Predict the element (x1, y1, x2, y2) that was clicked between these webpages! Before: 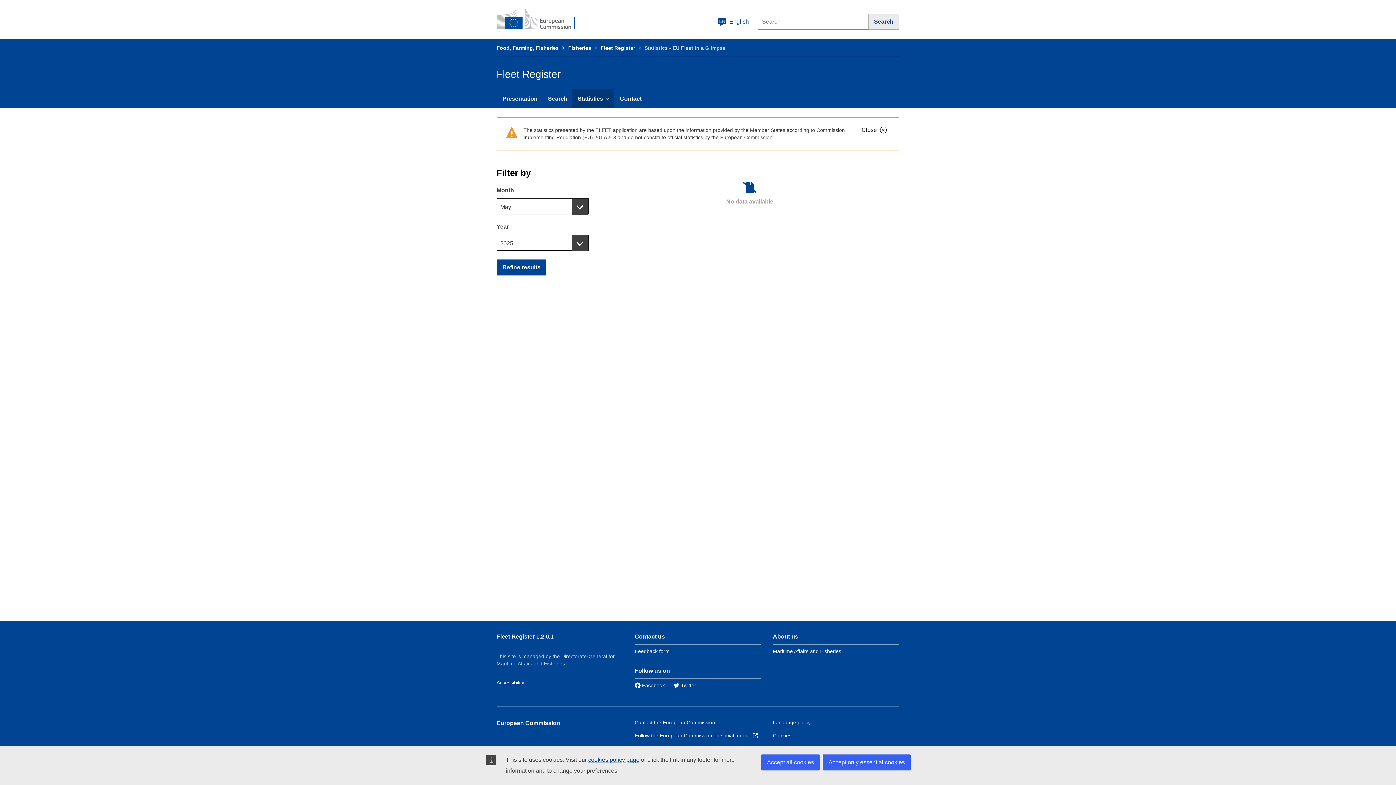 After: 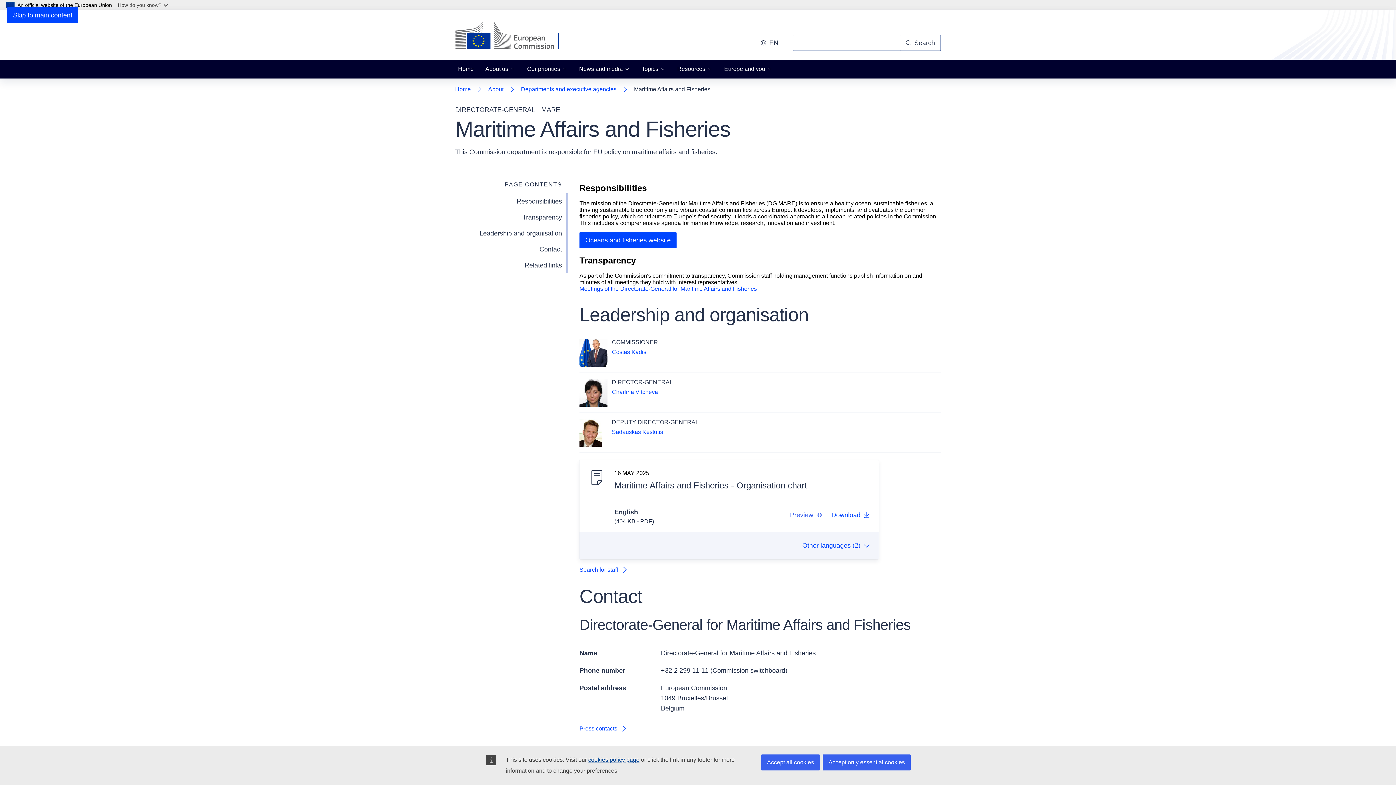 Action: label: European Commission bbox: (496, 8, 584, 30)